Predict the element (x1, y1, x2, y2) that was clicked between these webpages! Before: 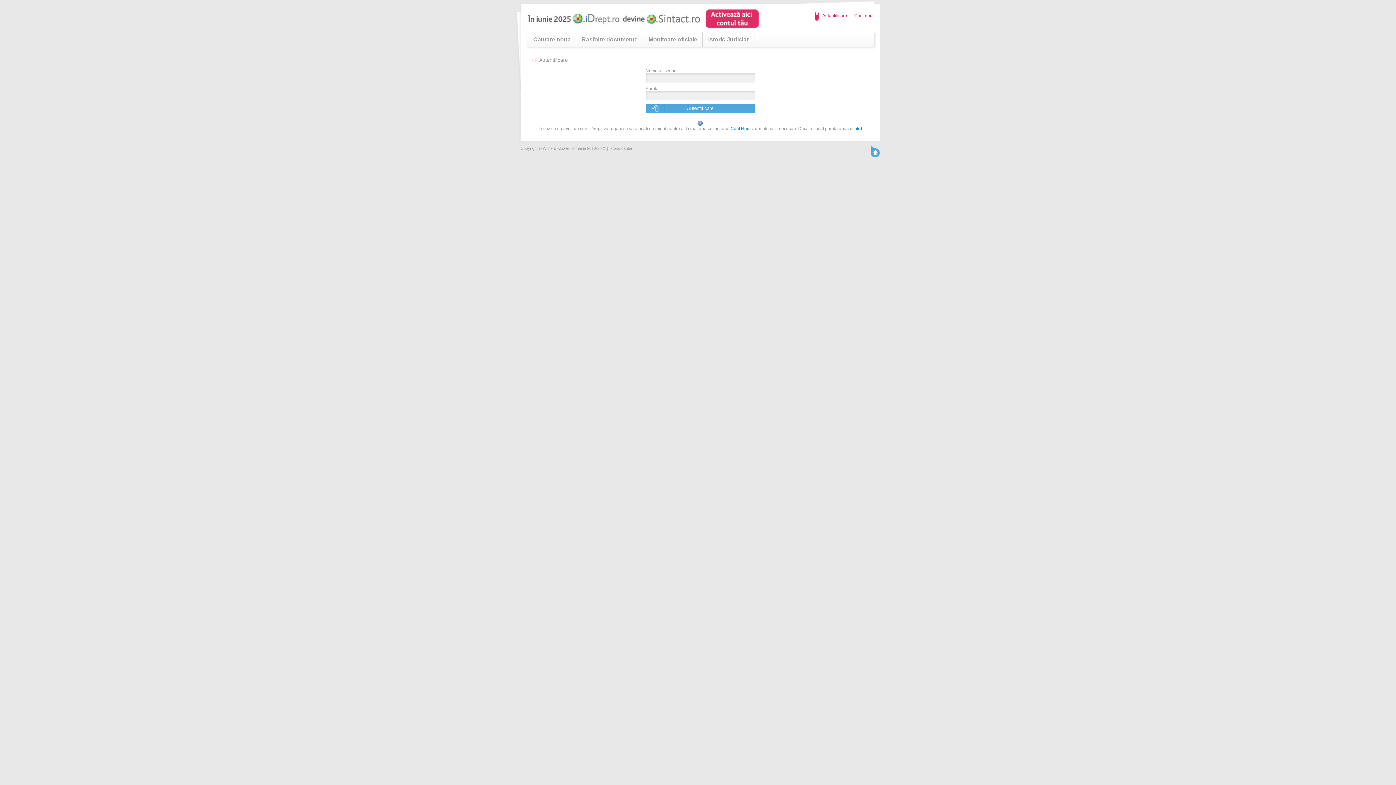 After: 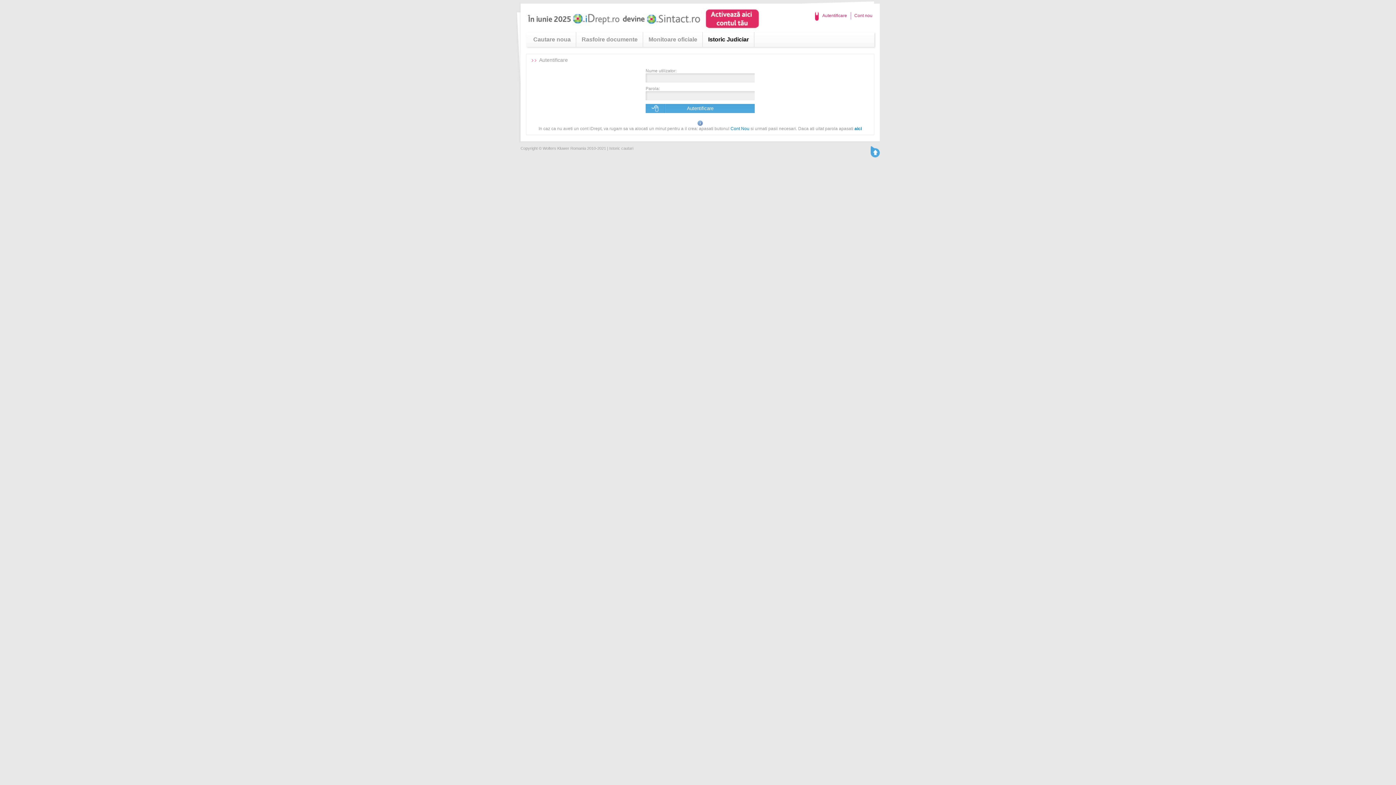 Action: label: Istoric Judiciar bbox: (708, 36, 749, 42)